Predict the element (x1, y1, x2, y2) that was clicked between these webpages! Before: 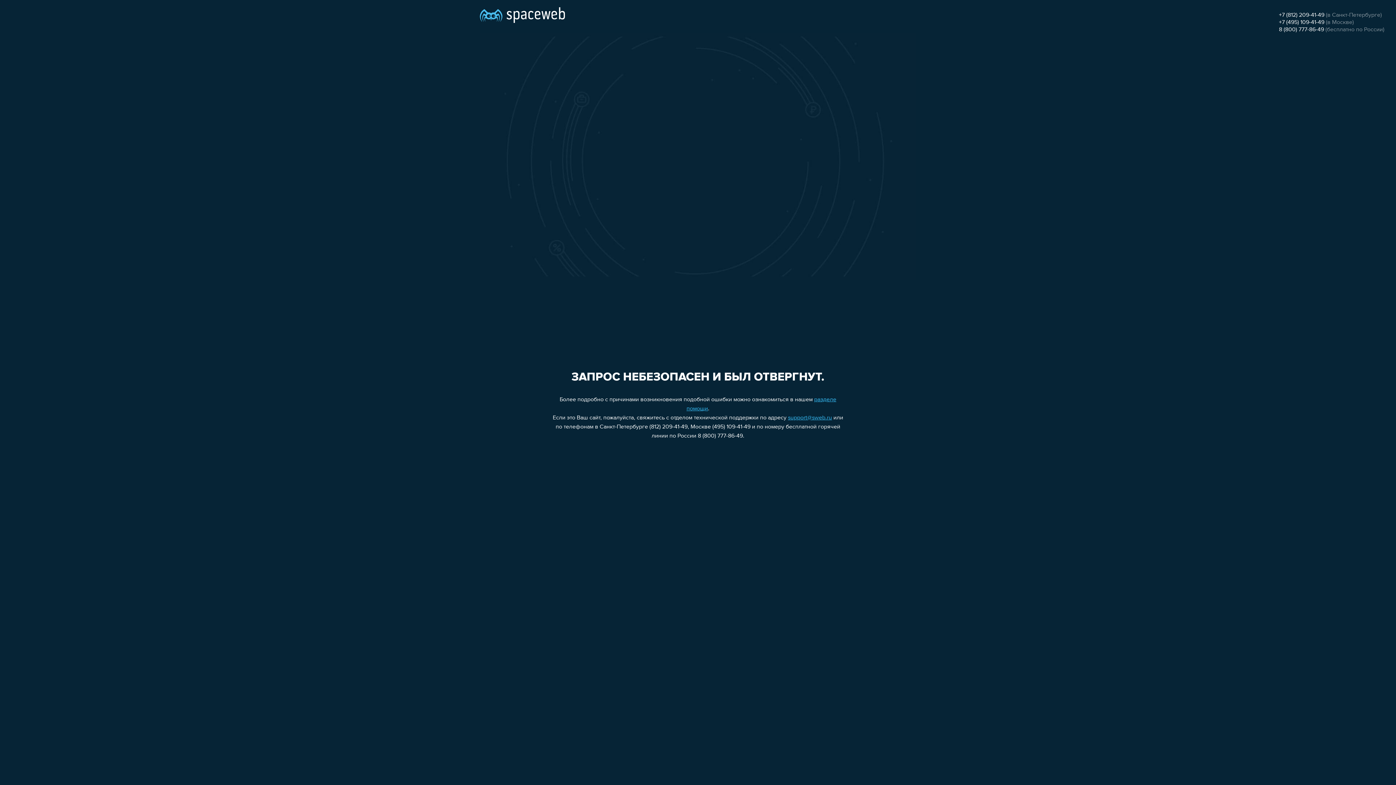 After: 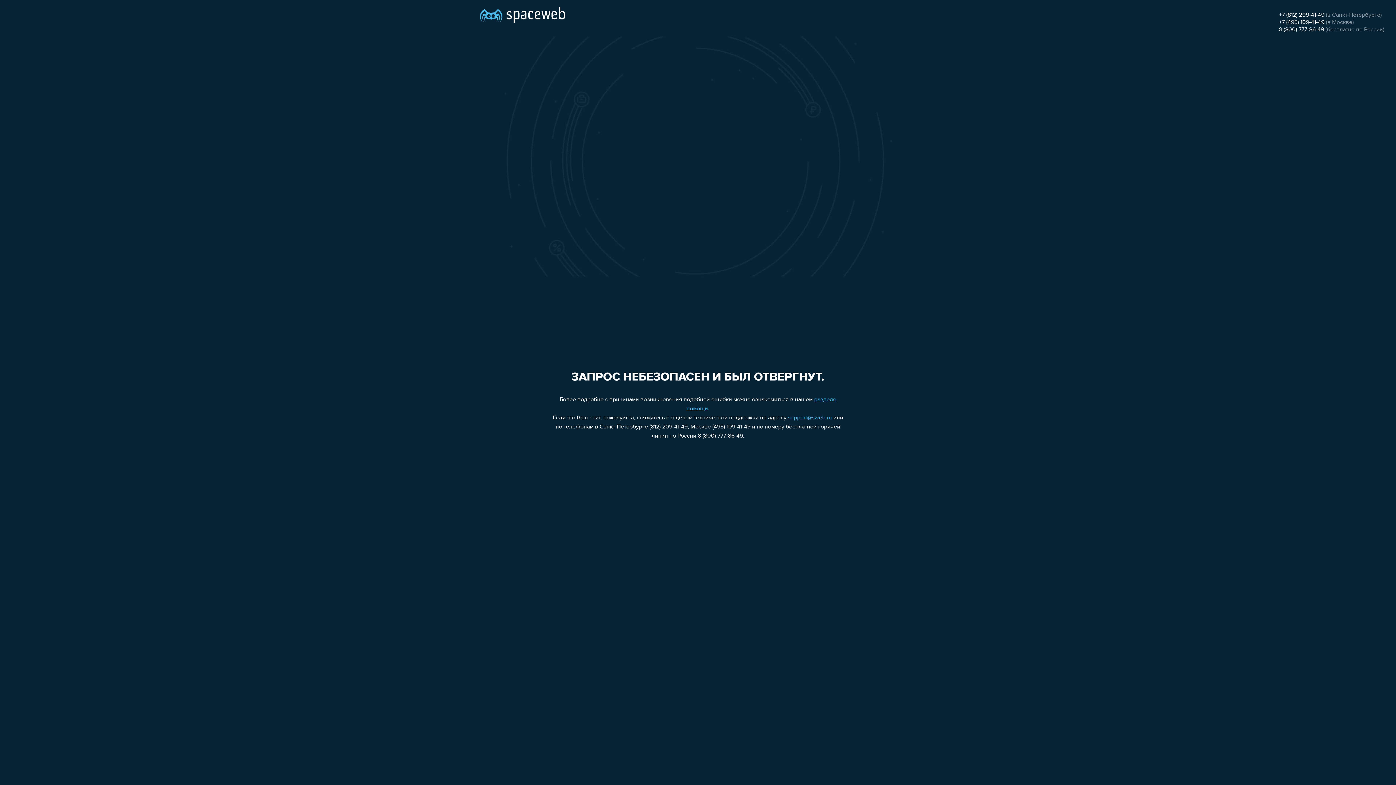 Action: bbox: (1279, 12, 1324, 18) label: +7 (812) 209-41-49